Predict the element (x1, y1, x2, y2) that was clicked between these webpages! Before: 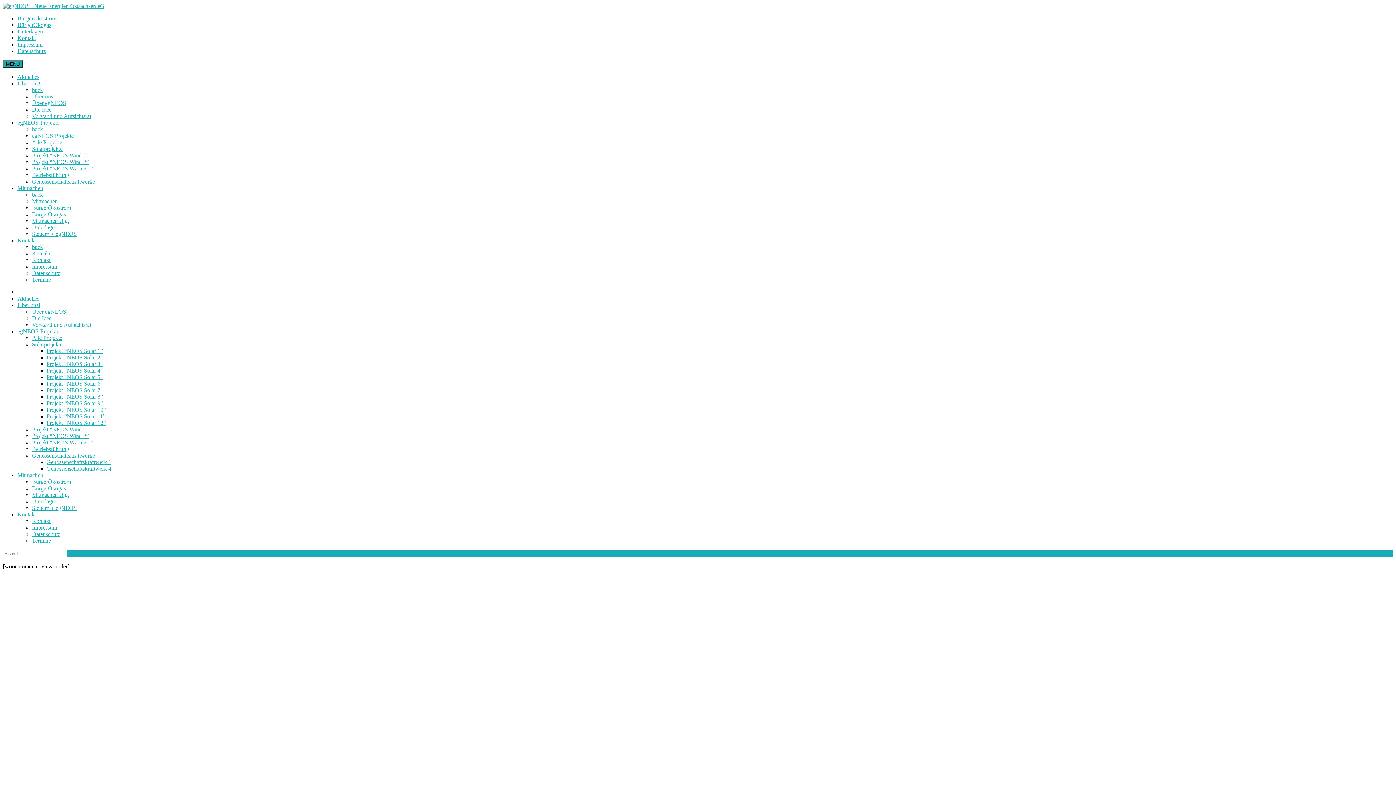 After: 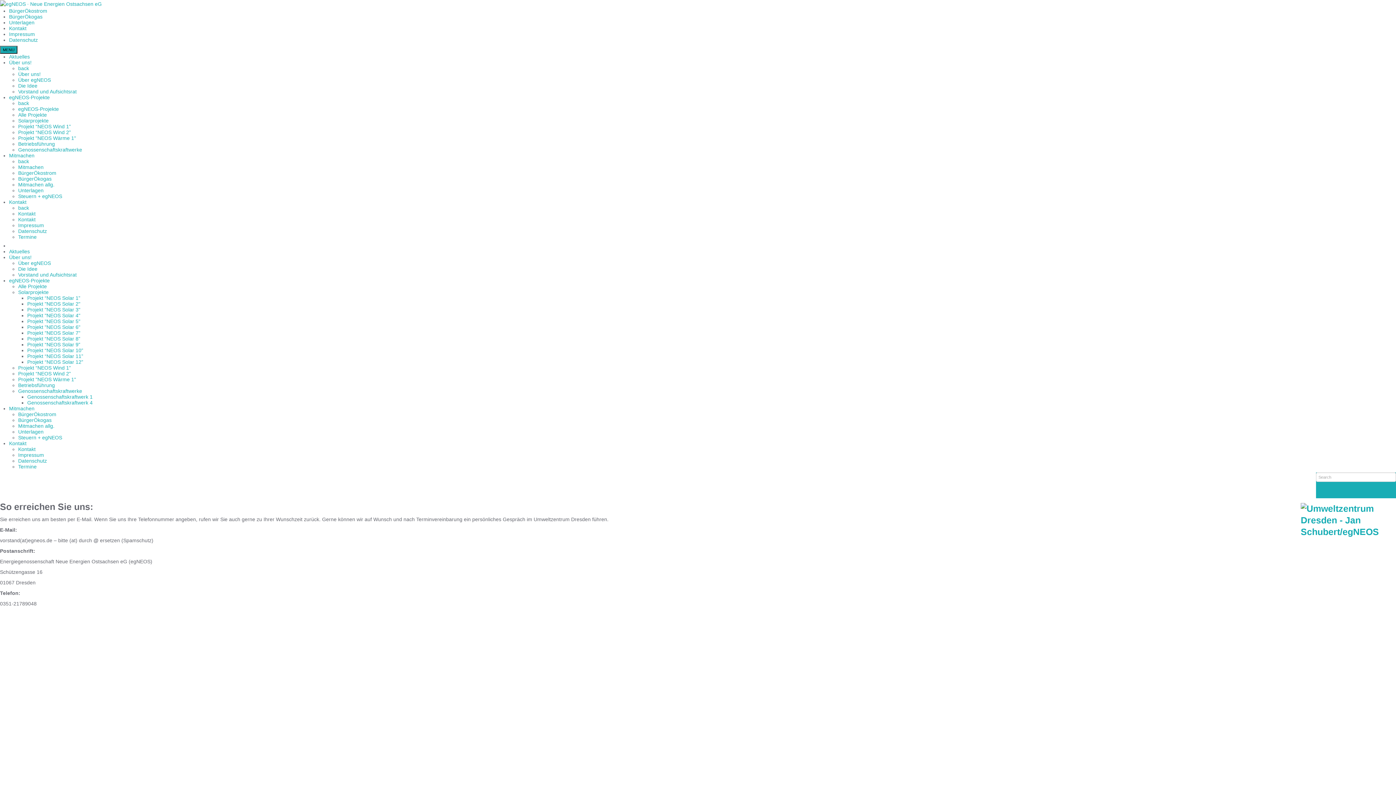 Action: label: Kontakt bbox: (17, 237, 36, 243)